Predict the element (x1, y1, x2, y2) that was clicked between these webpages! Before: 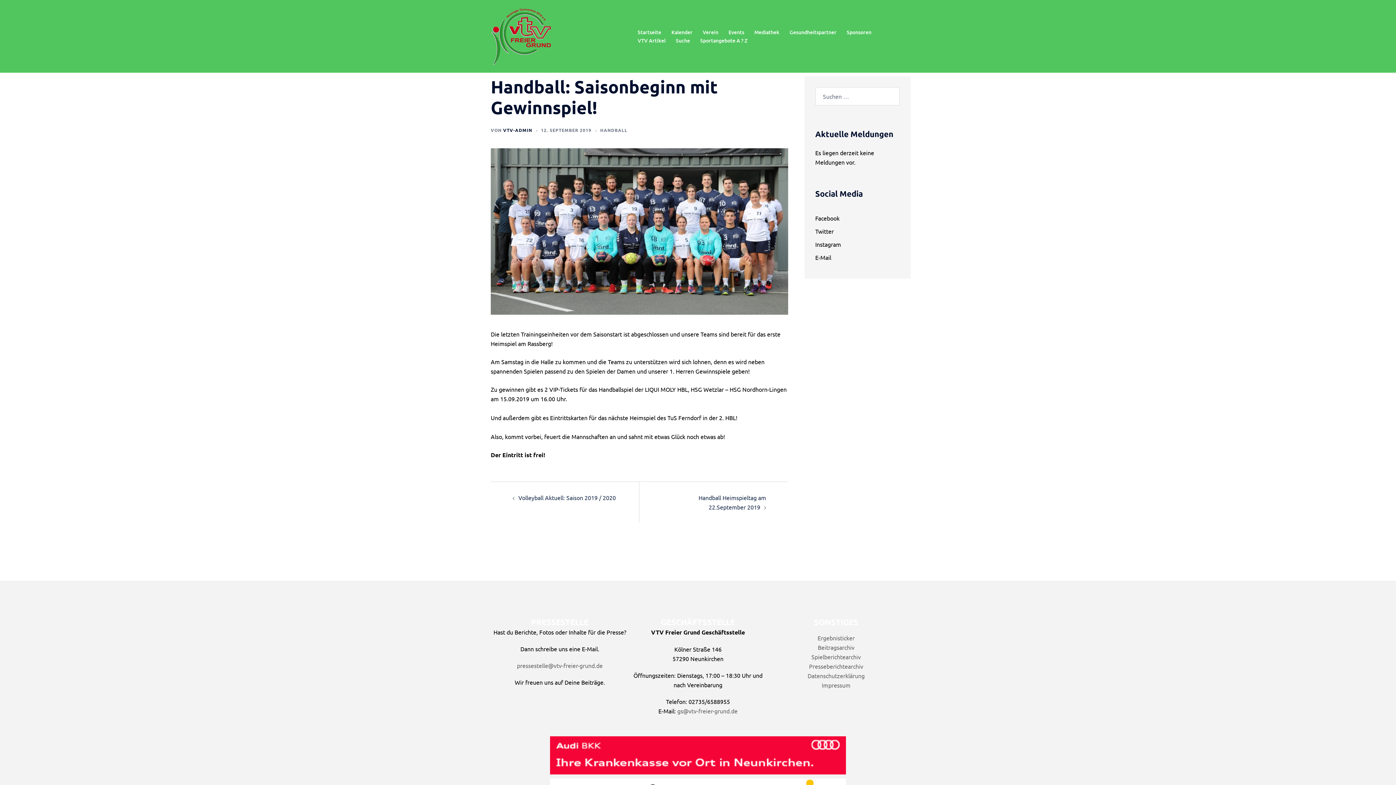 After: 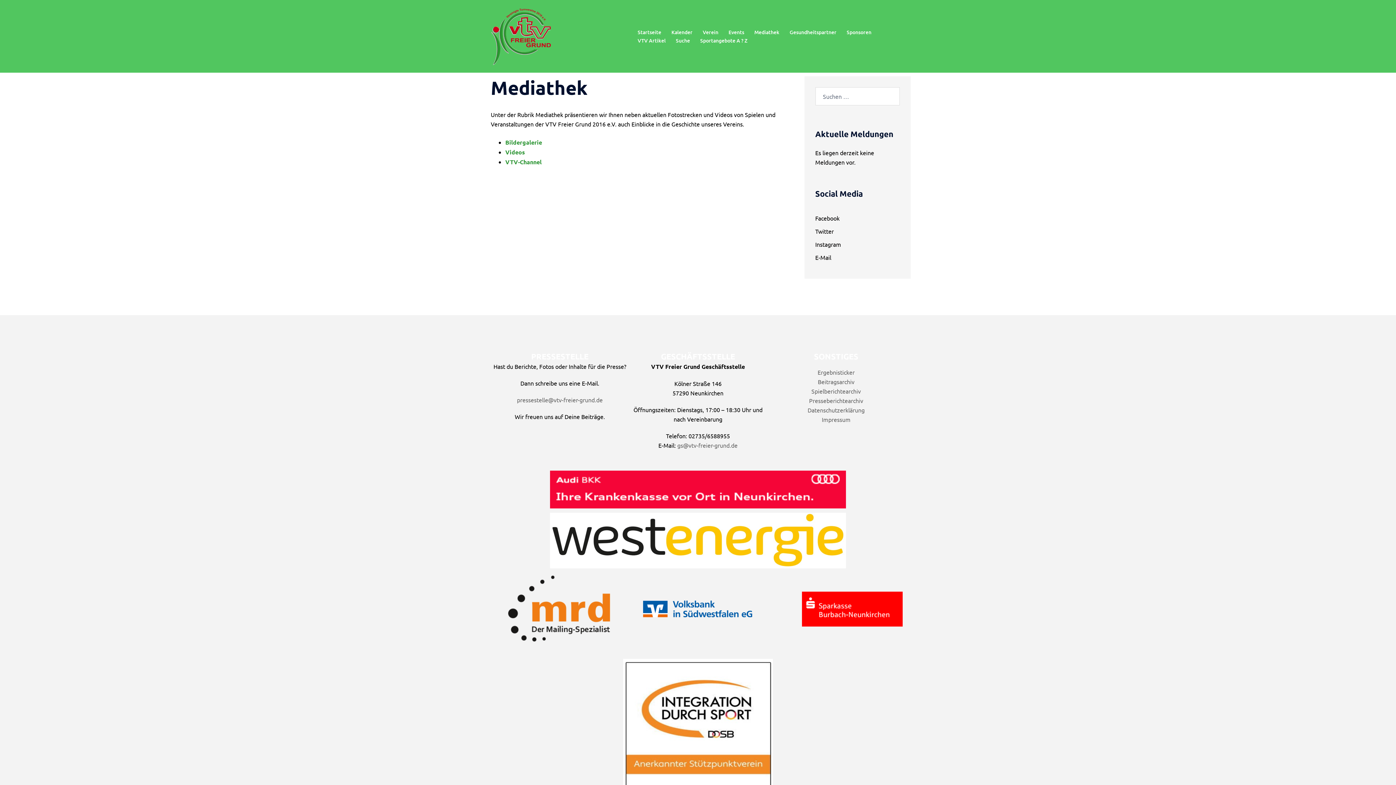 Action: bbox: (754, 28, 779, 36) label: Mediathek